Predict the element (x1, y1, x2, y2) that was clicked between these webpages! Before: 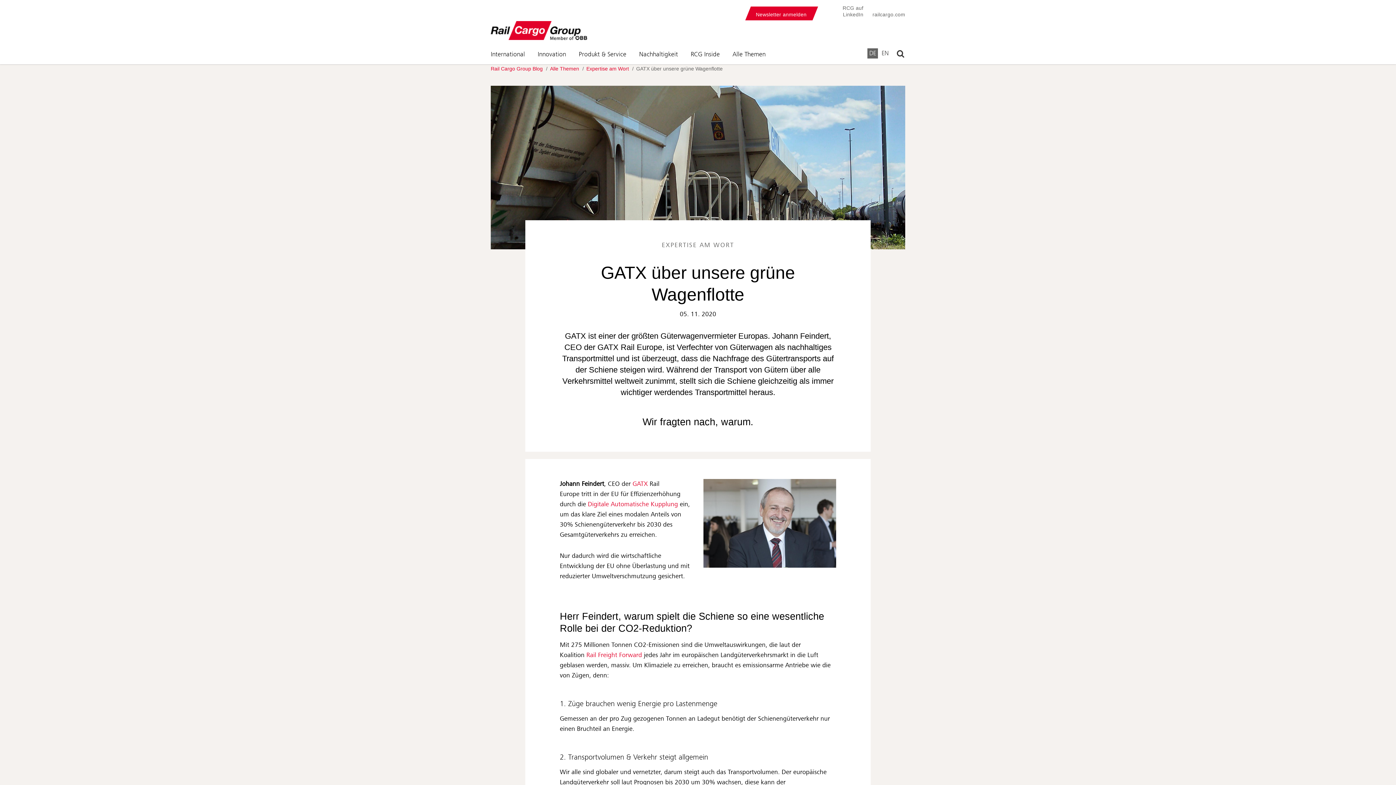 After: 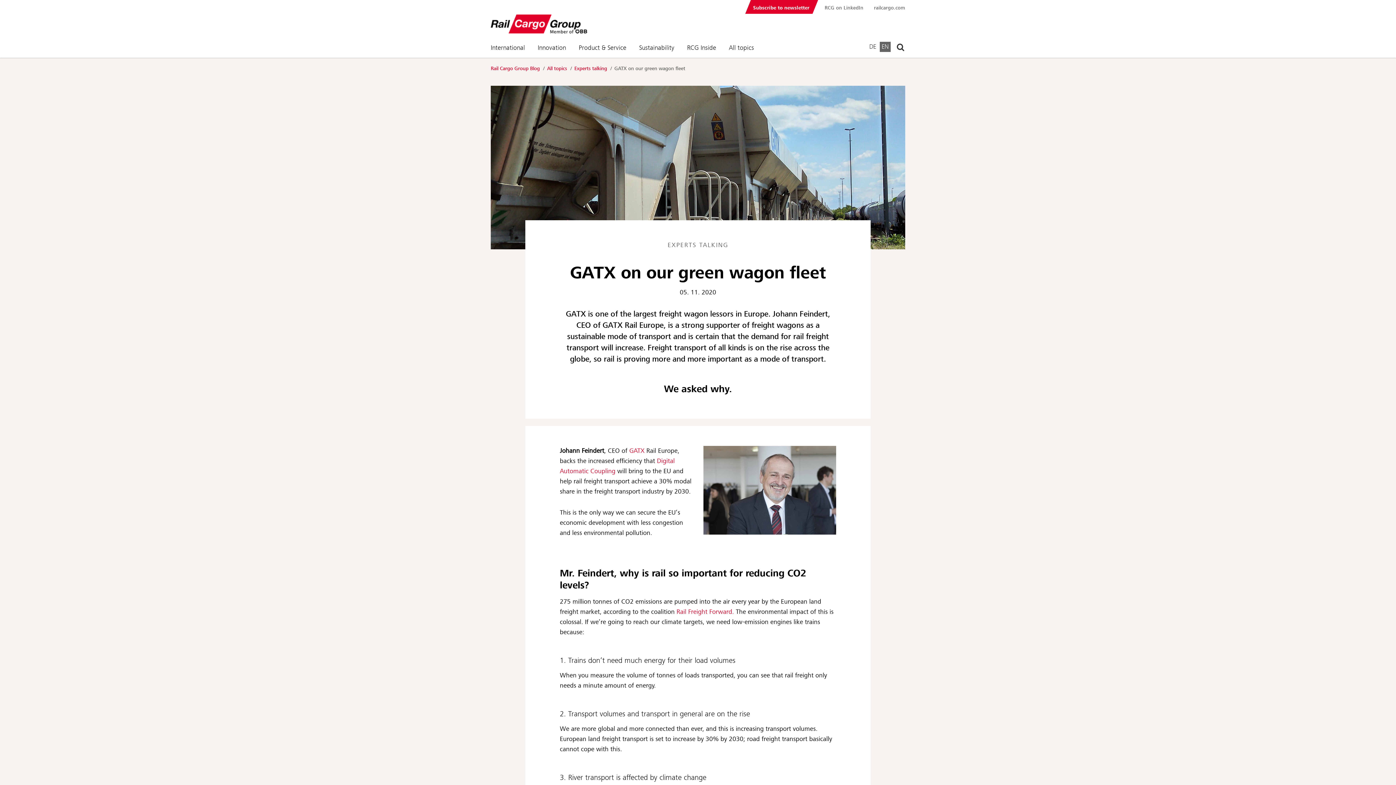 Action: bbox: (881, 49, 889, 56) label: EN